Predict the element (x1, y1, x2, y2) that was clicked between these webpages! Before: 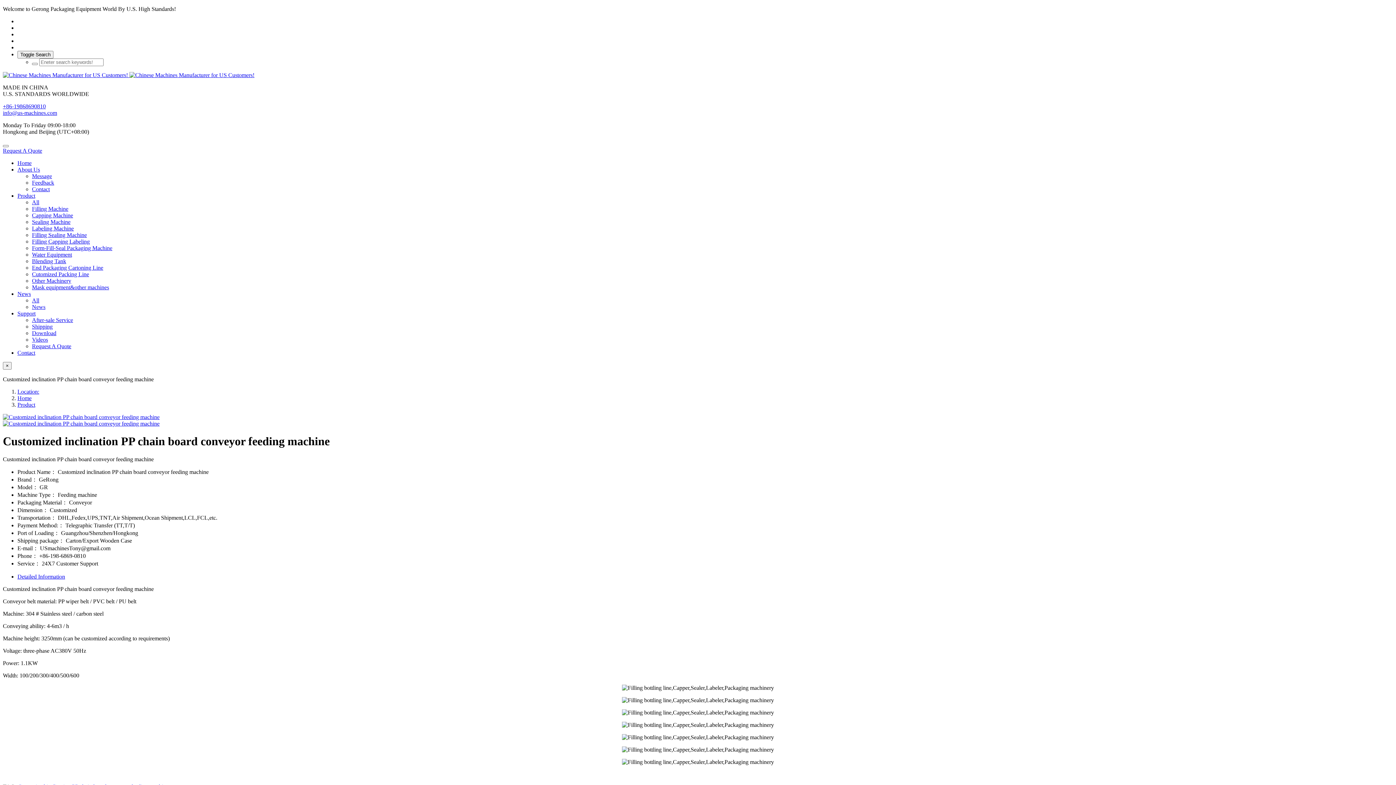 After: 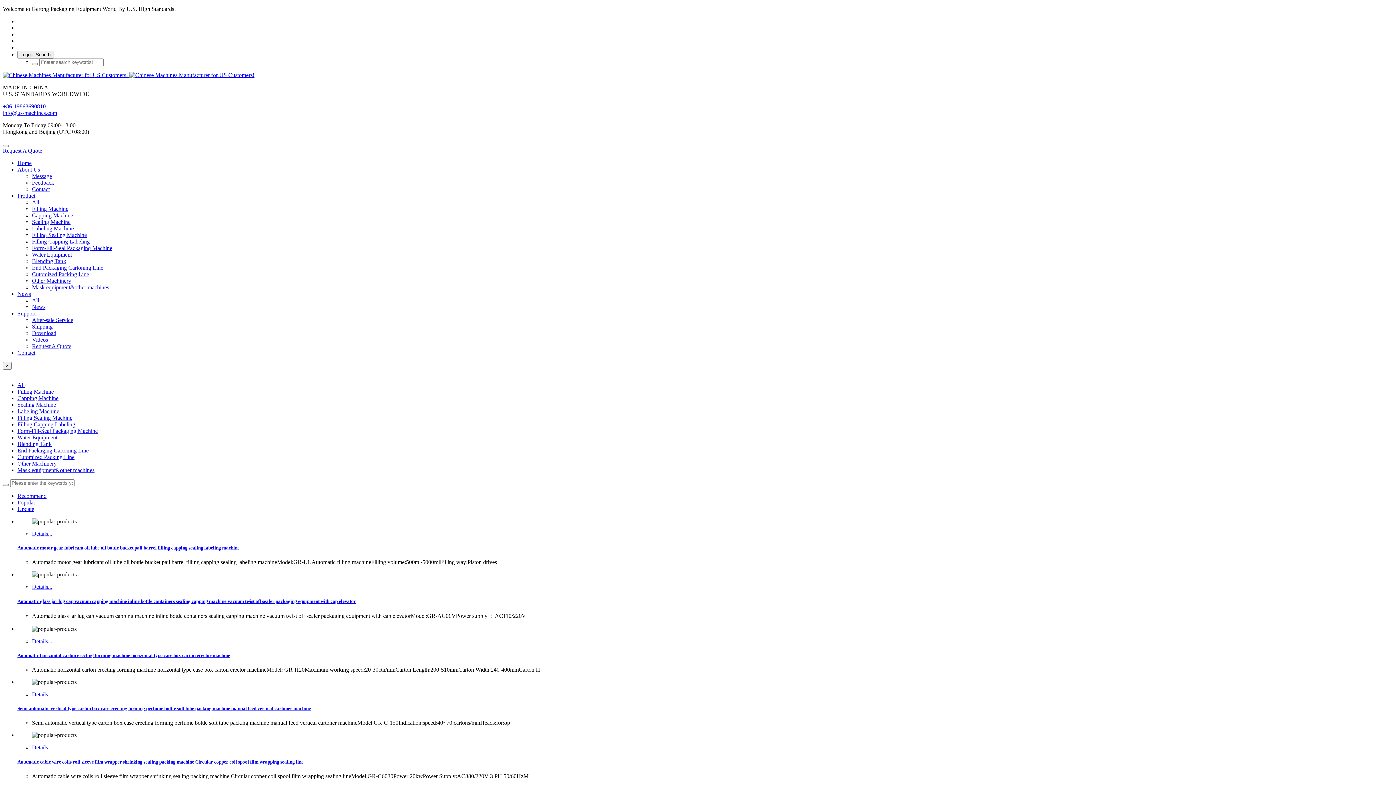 Action: bbox: (32, 218, 70, 225) label: Sealing Machine